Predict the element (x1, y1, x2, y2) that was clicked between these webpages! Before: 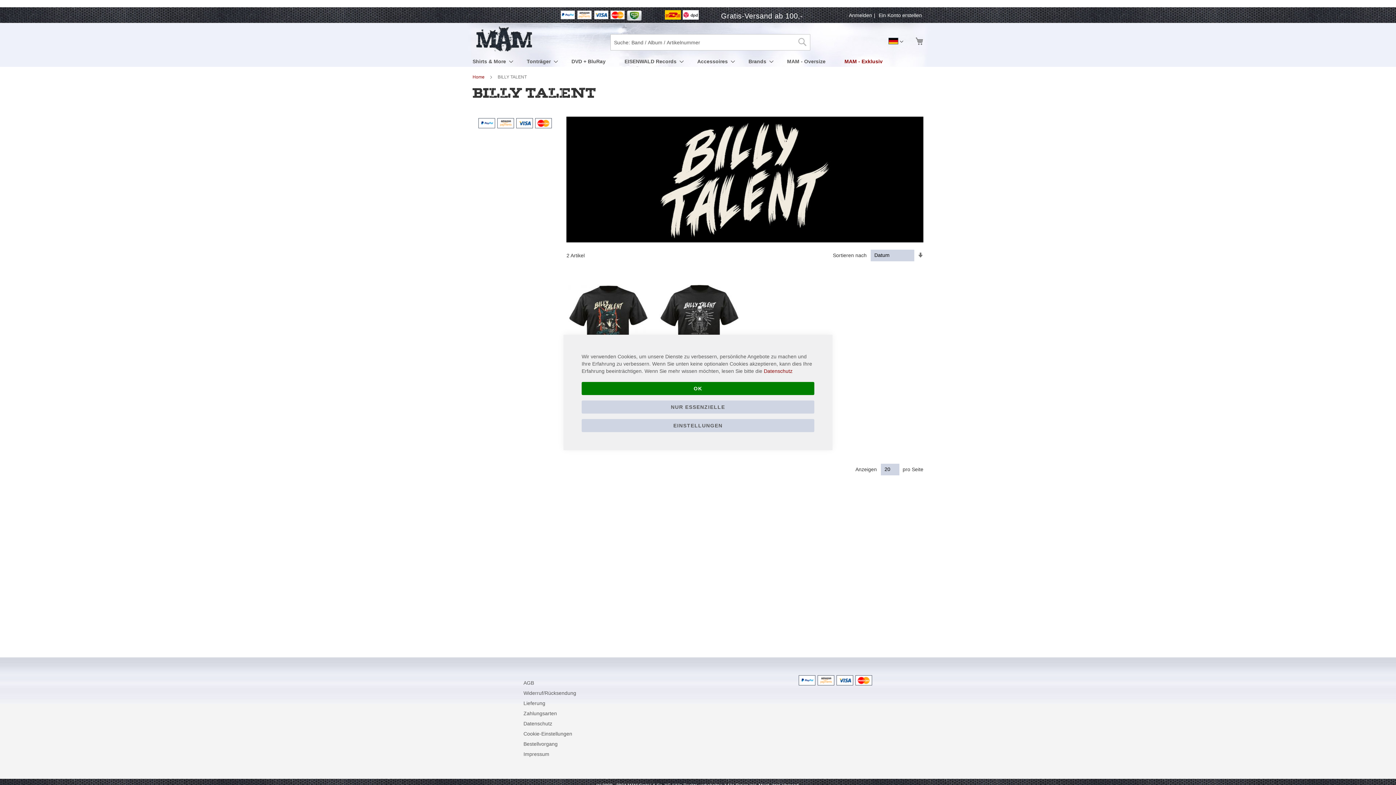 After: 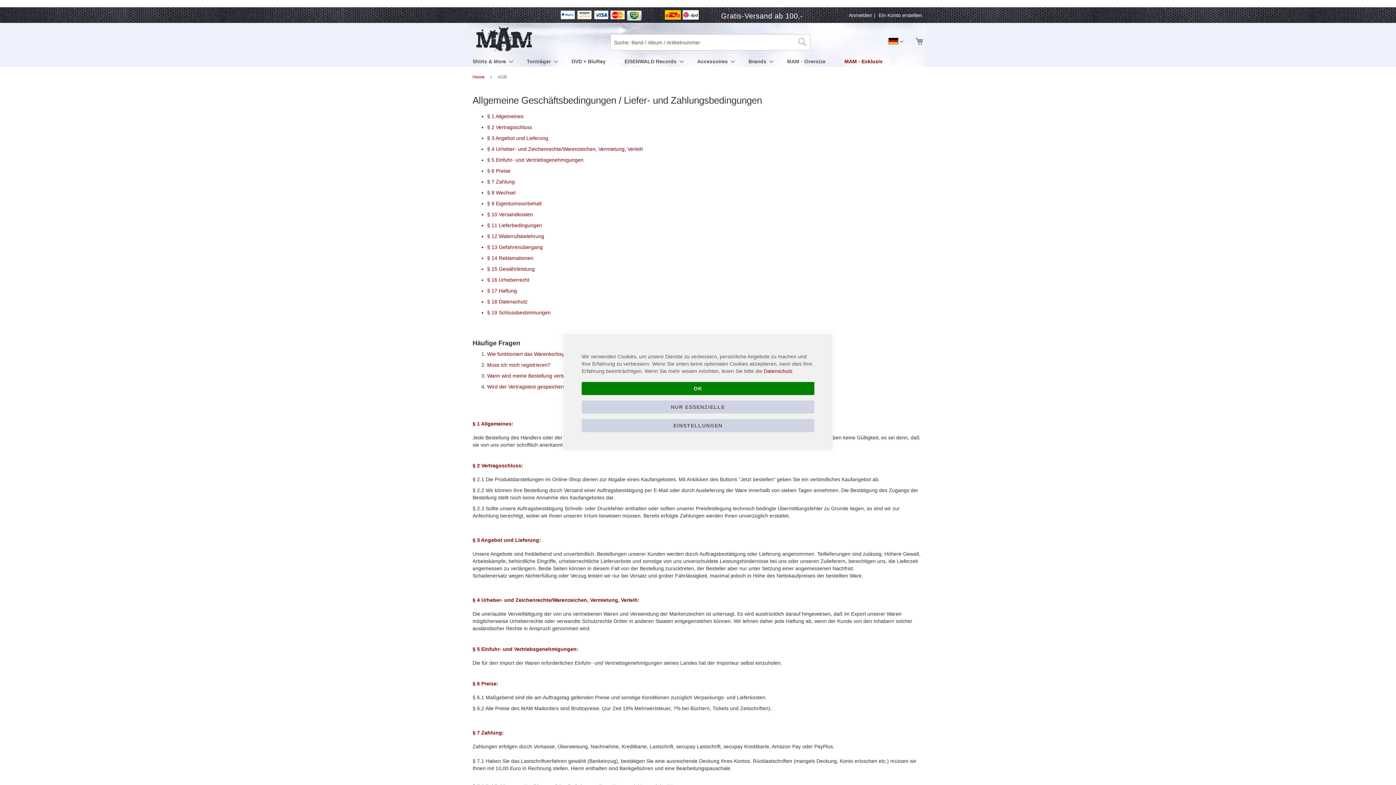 Action: bbox: (523, 676, 534, 689) label: AGB